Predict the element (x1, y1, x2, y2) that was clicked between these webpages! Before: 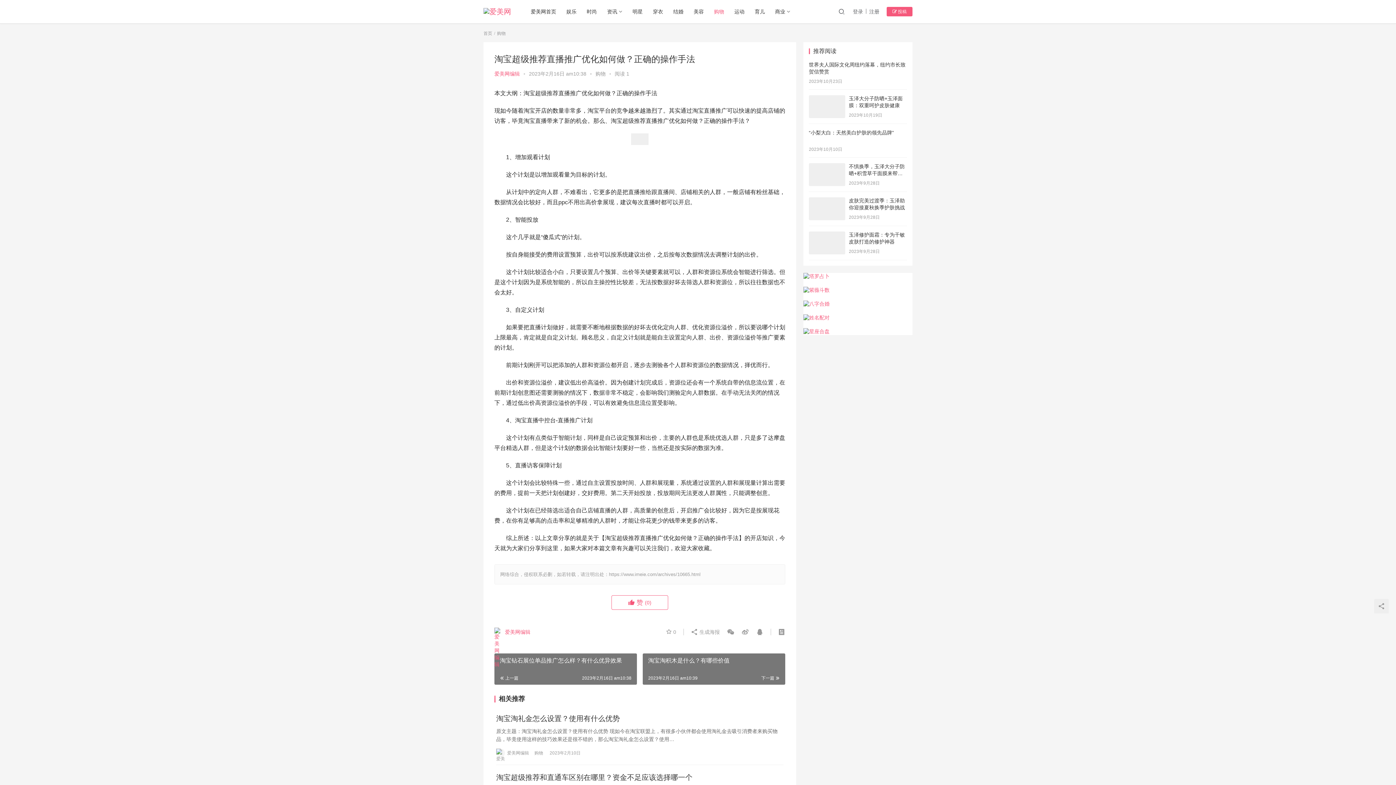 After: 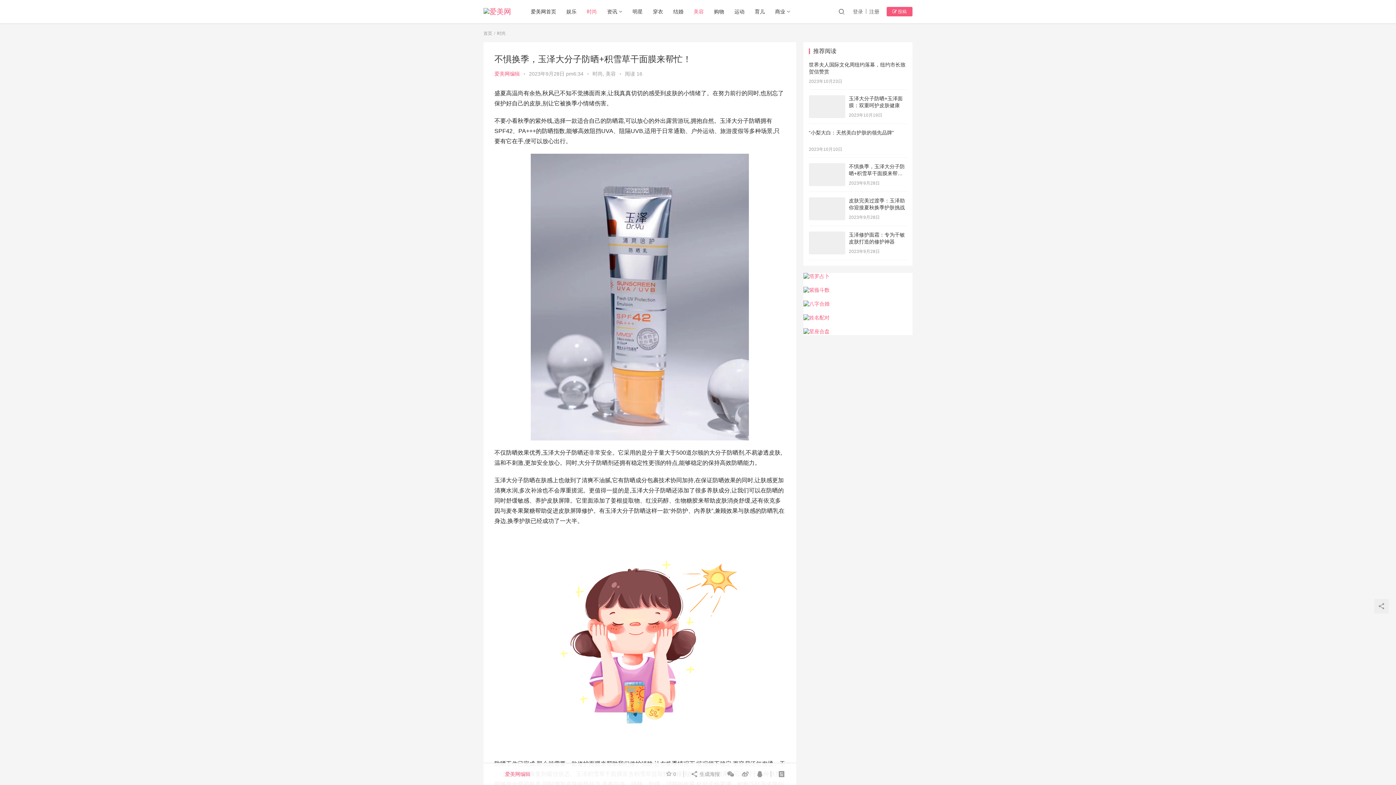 Action: bbox: (849, 163, 905, 183) label: 不惧换季，玉泽大分子防晒+积雪草干面膜来帮忙！